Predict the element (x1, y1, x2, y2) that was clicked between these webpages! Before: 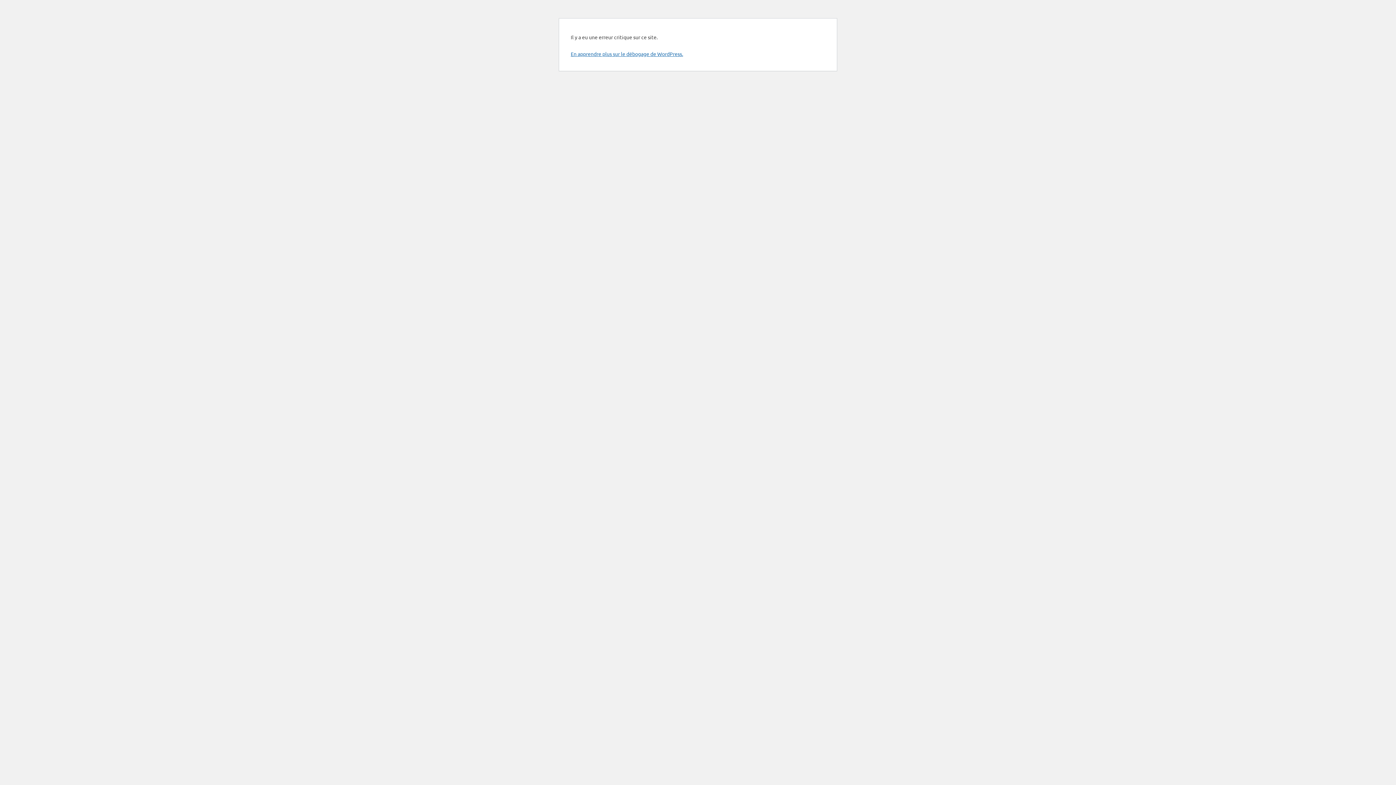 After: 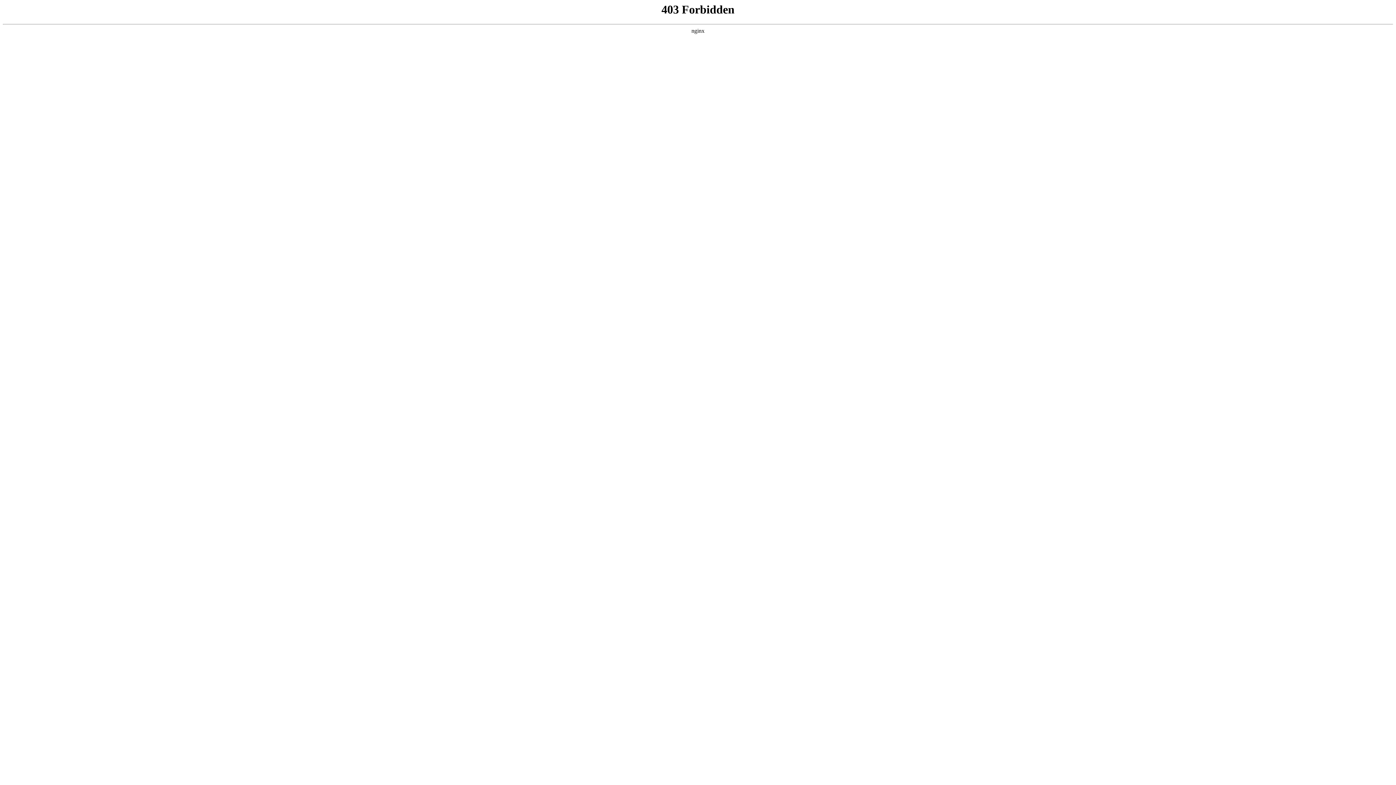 Action: bbox: (570, 50, 683, 57) label: En apprendre plus sur le débogage de WordPress.